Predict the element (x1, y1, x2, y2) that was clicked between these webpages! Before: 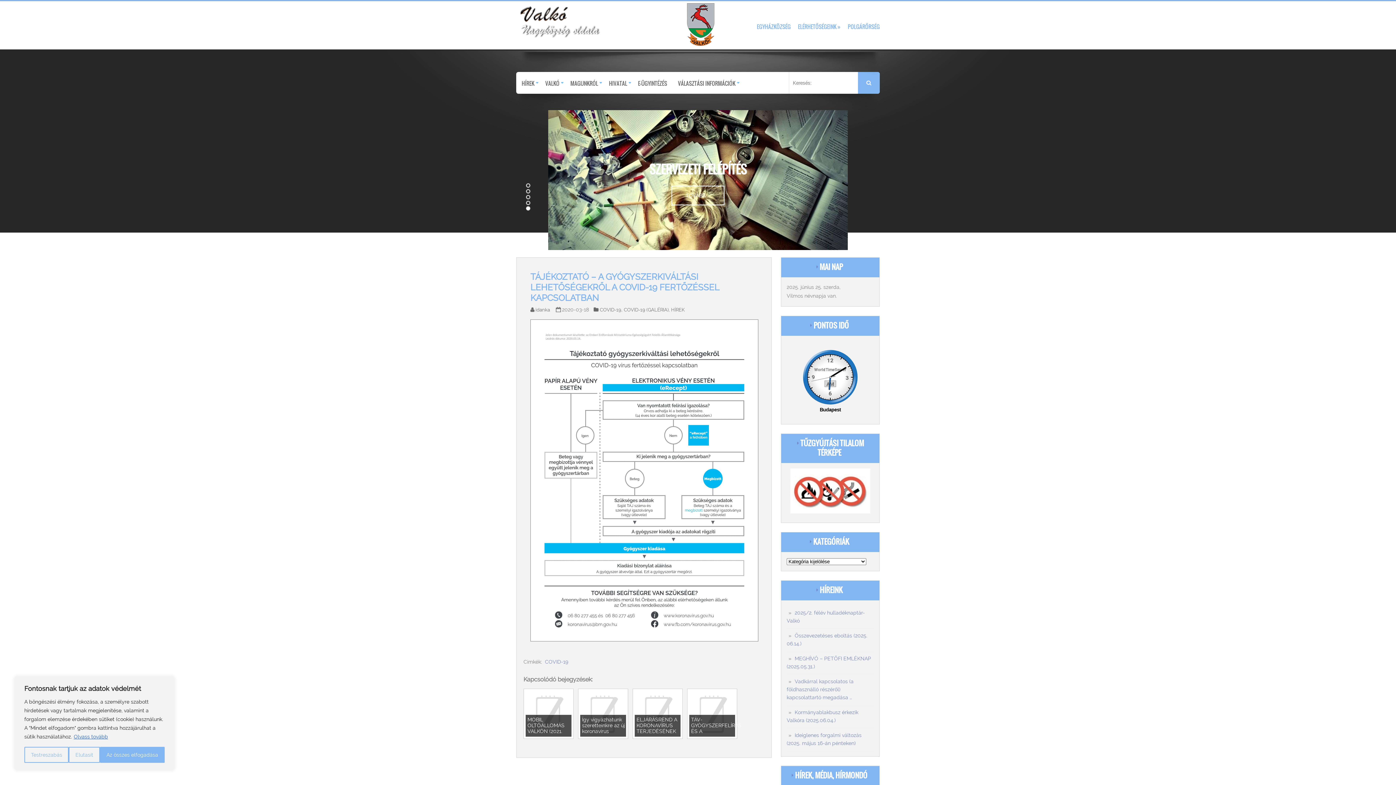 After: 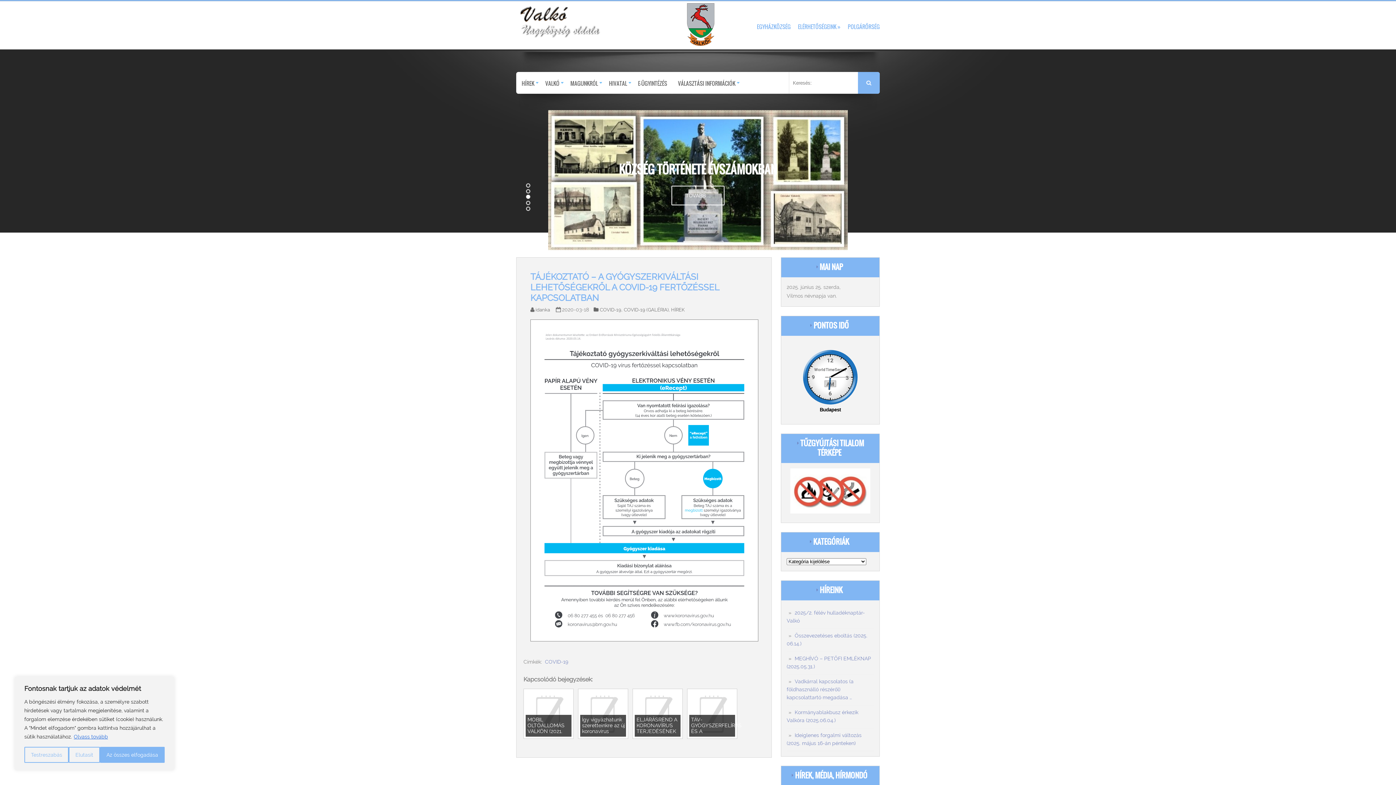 Action: label: 3 bbox: (526, 194, 530, 199)